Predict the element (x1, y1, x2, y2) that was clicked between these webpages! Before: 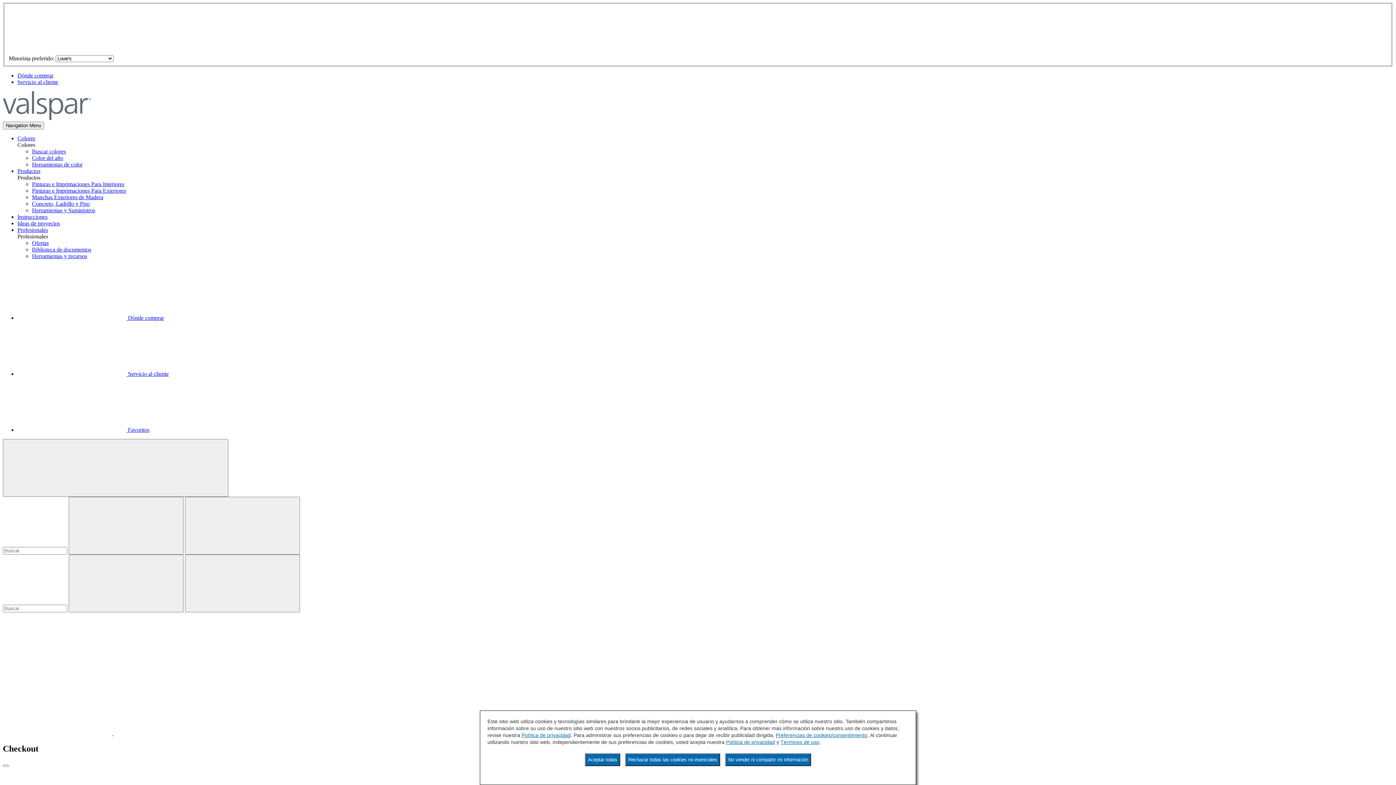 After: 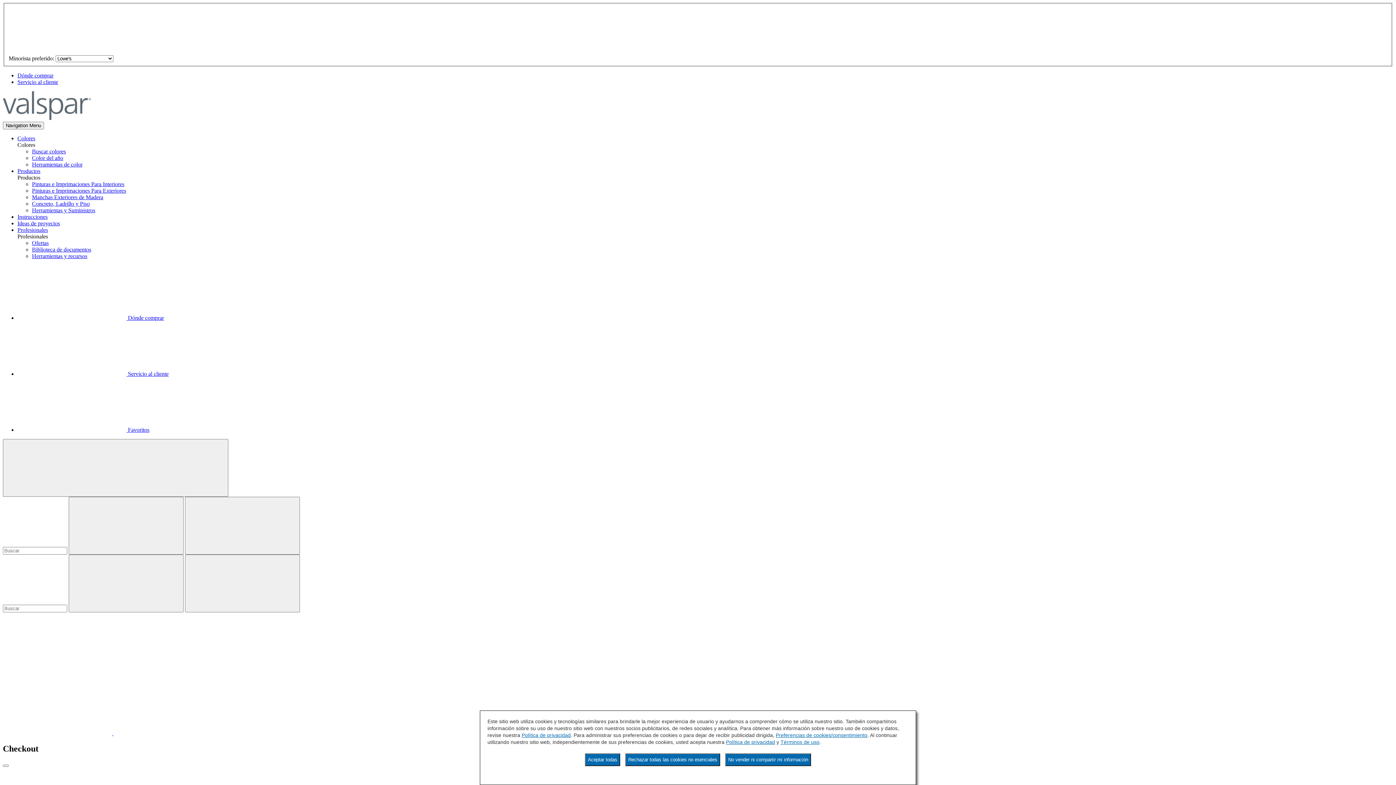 Action: bbox: (2, 115, 90, 121)